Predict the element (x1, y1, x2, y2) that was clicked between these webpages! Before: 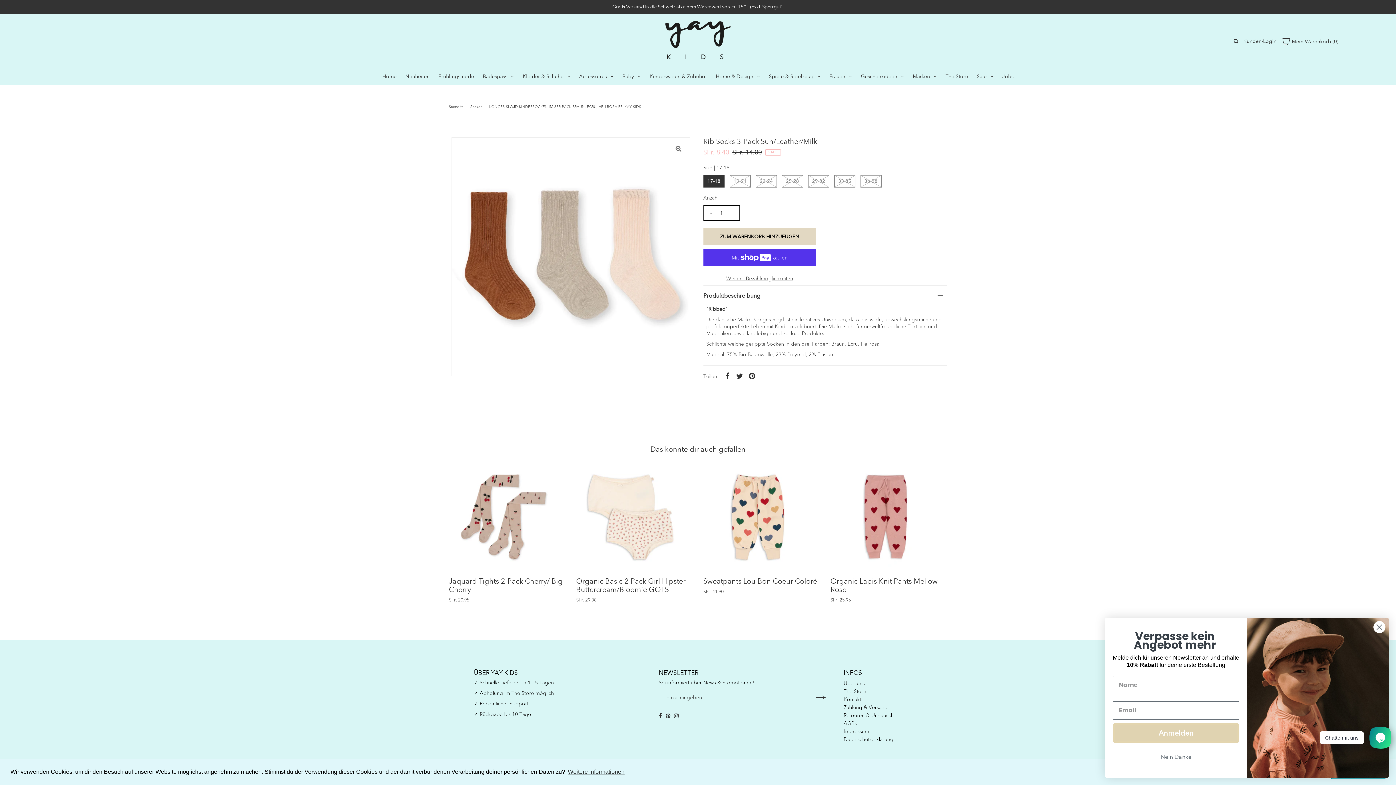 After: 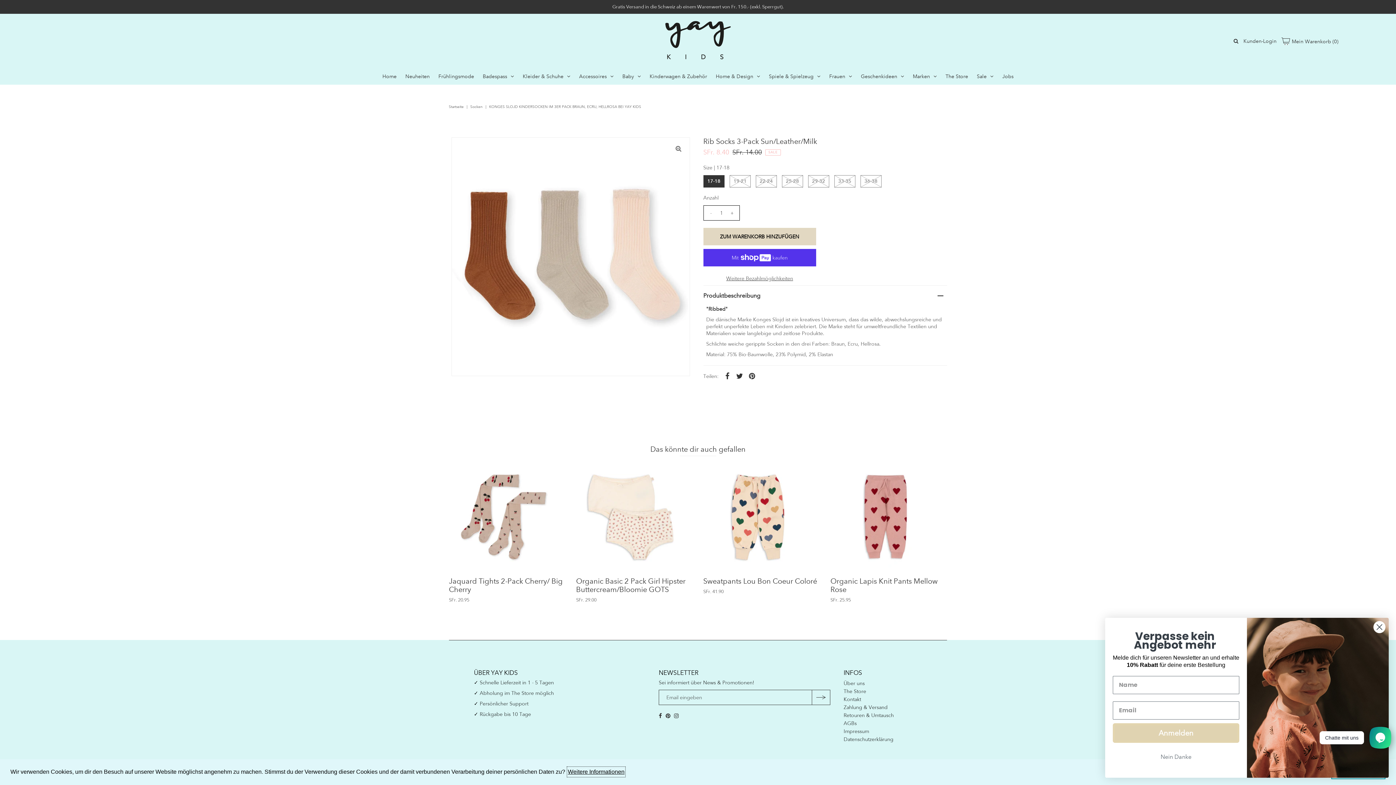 Action: label: learn more about cookies bbox: (566, 766, 625, 777)